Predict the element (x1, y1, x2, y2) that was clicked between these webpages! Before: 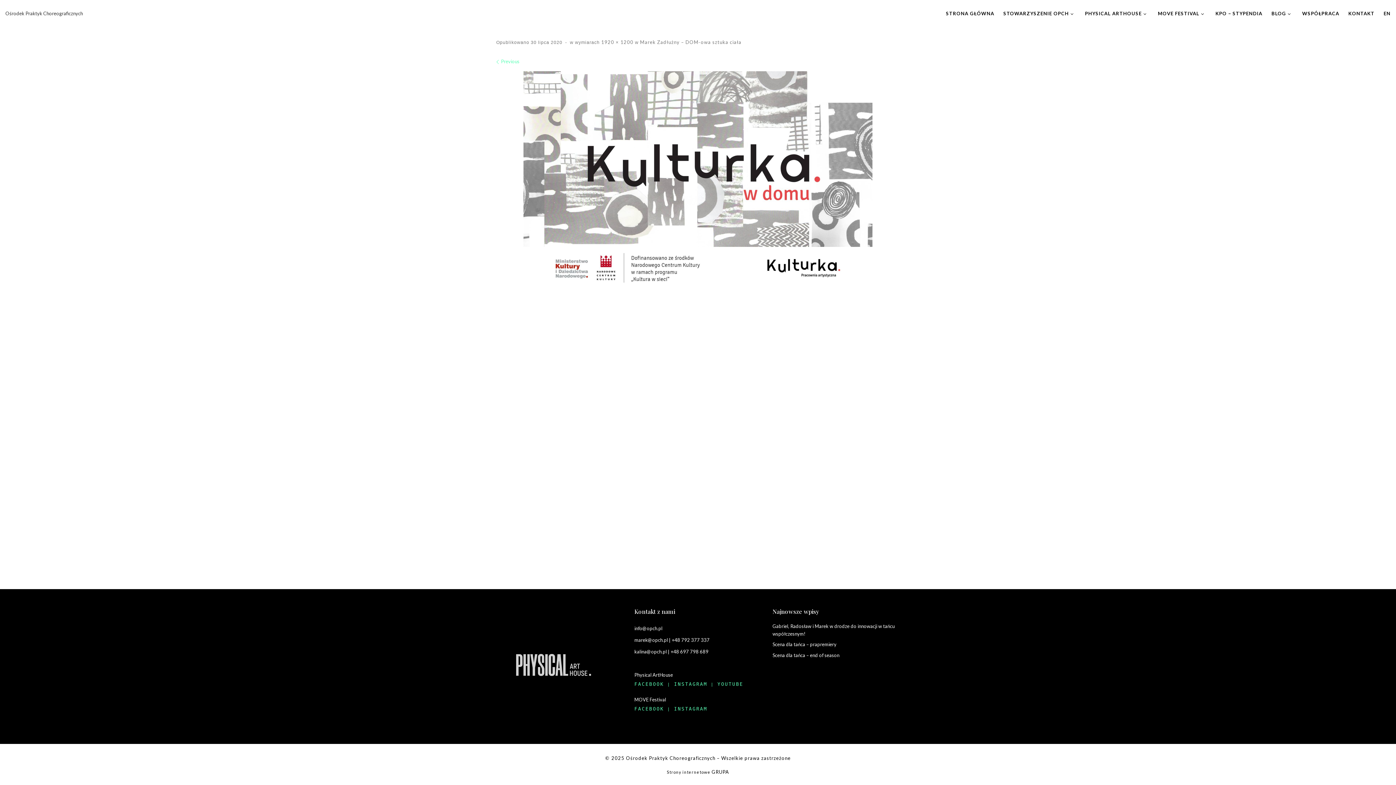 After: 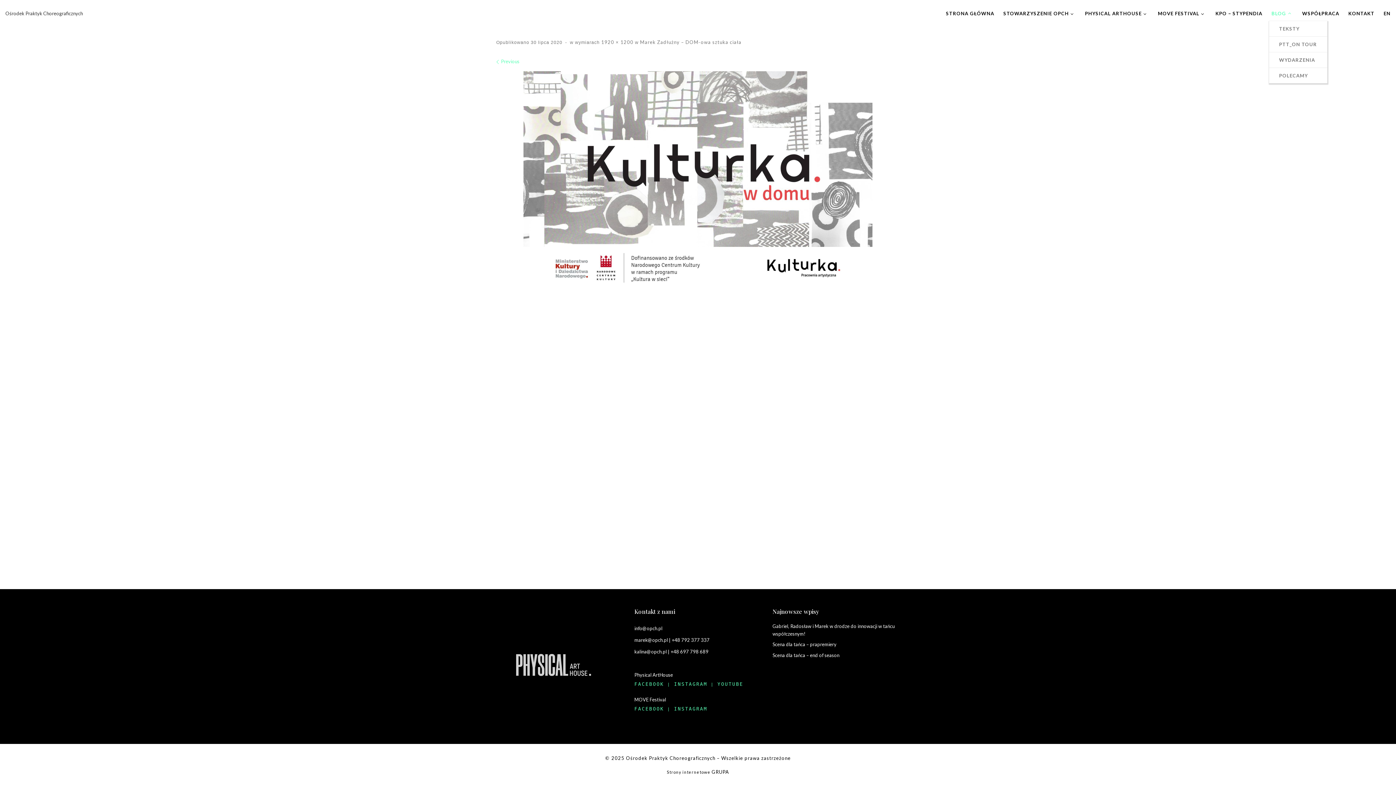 Action: label: BLOG bbox: (1269, 5, 1295, 21)